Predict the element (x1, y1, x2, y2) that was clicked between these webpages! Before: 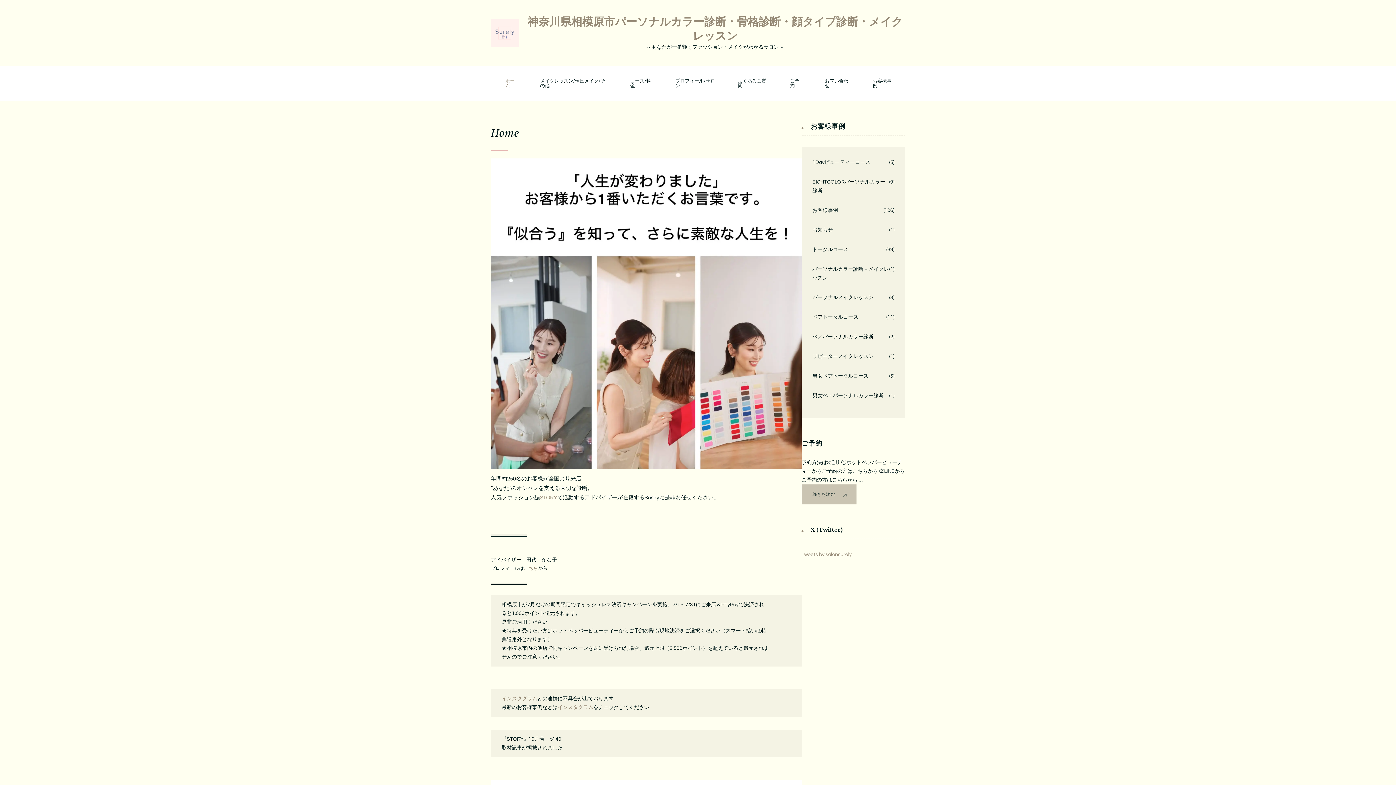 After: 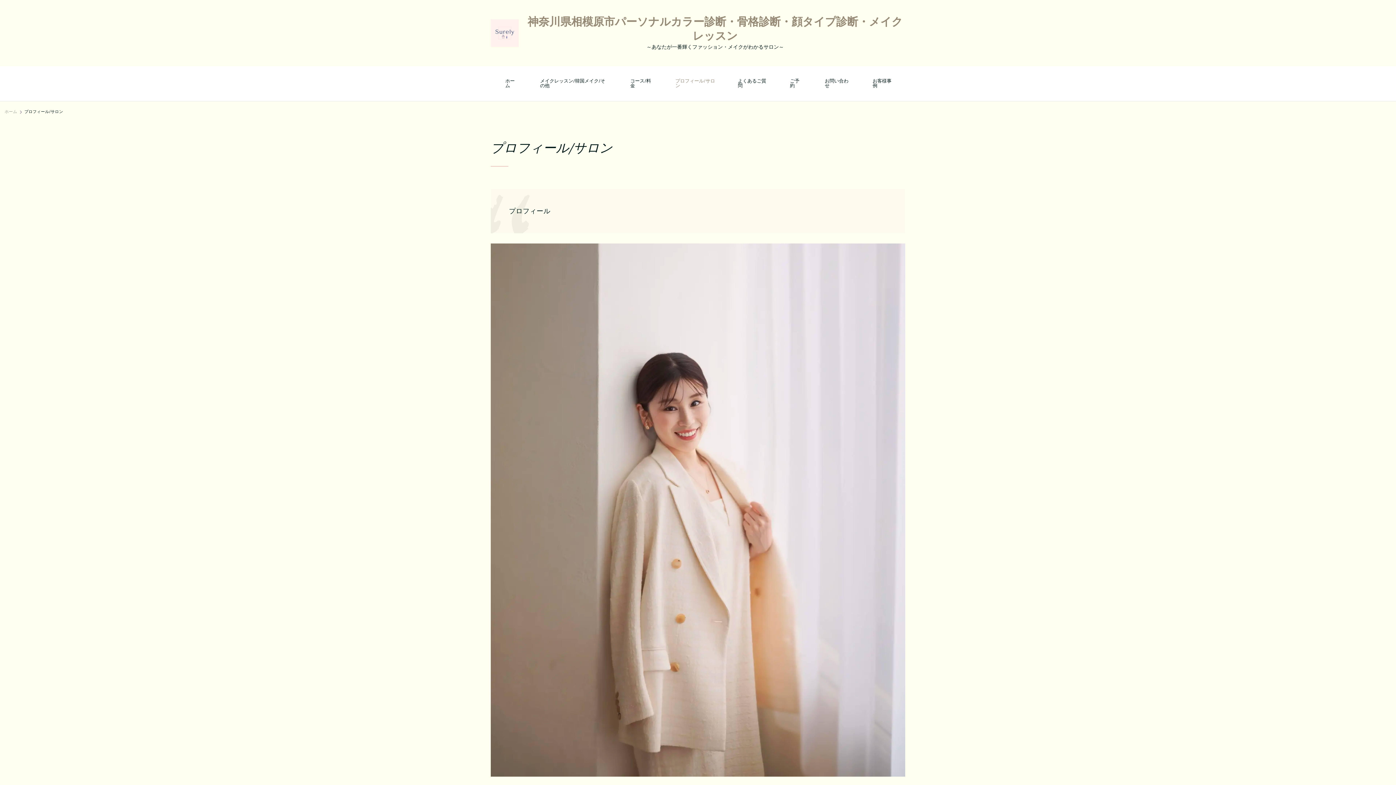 Action: bbox: (524, 566, 538, 571) label: こちら